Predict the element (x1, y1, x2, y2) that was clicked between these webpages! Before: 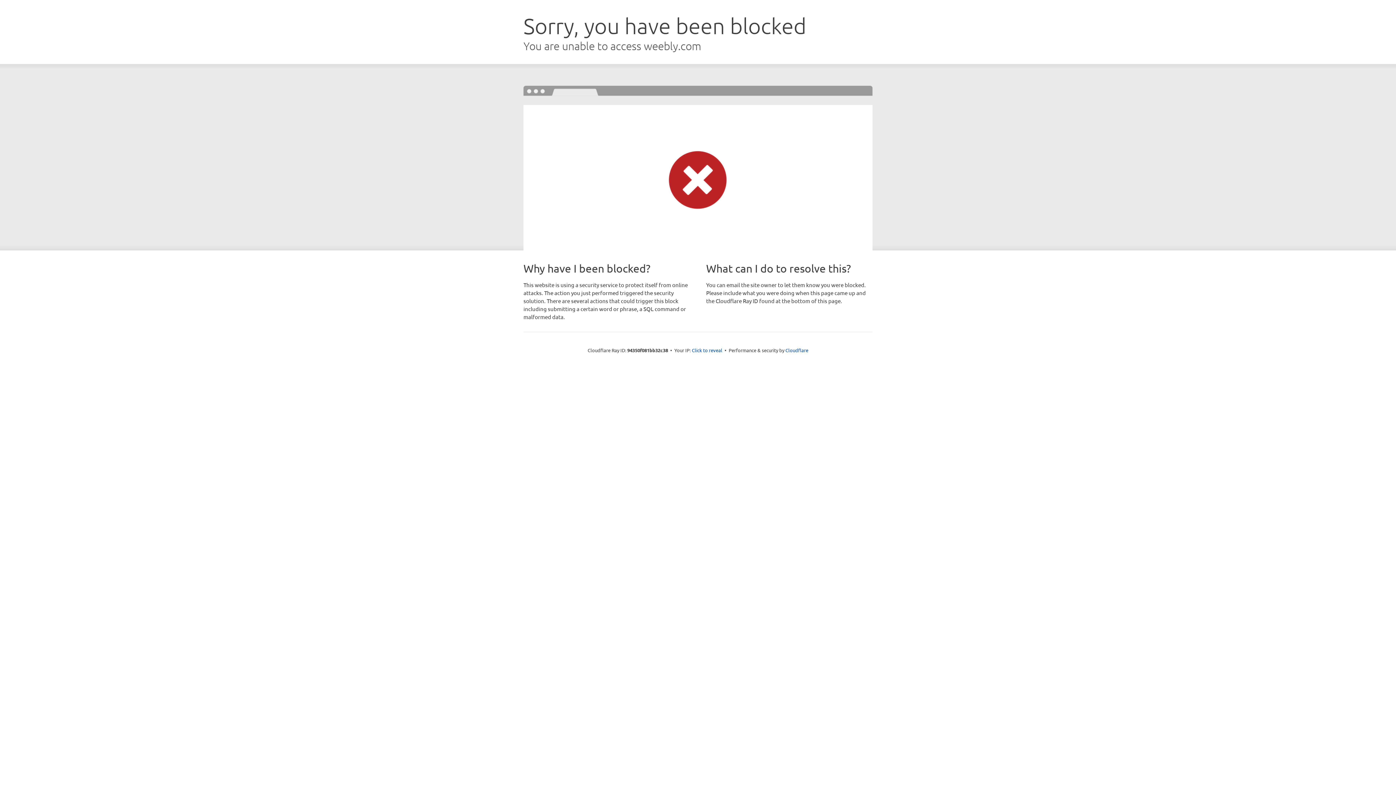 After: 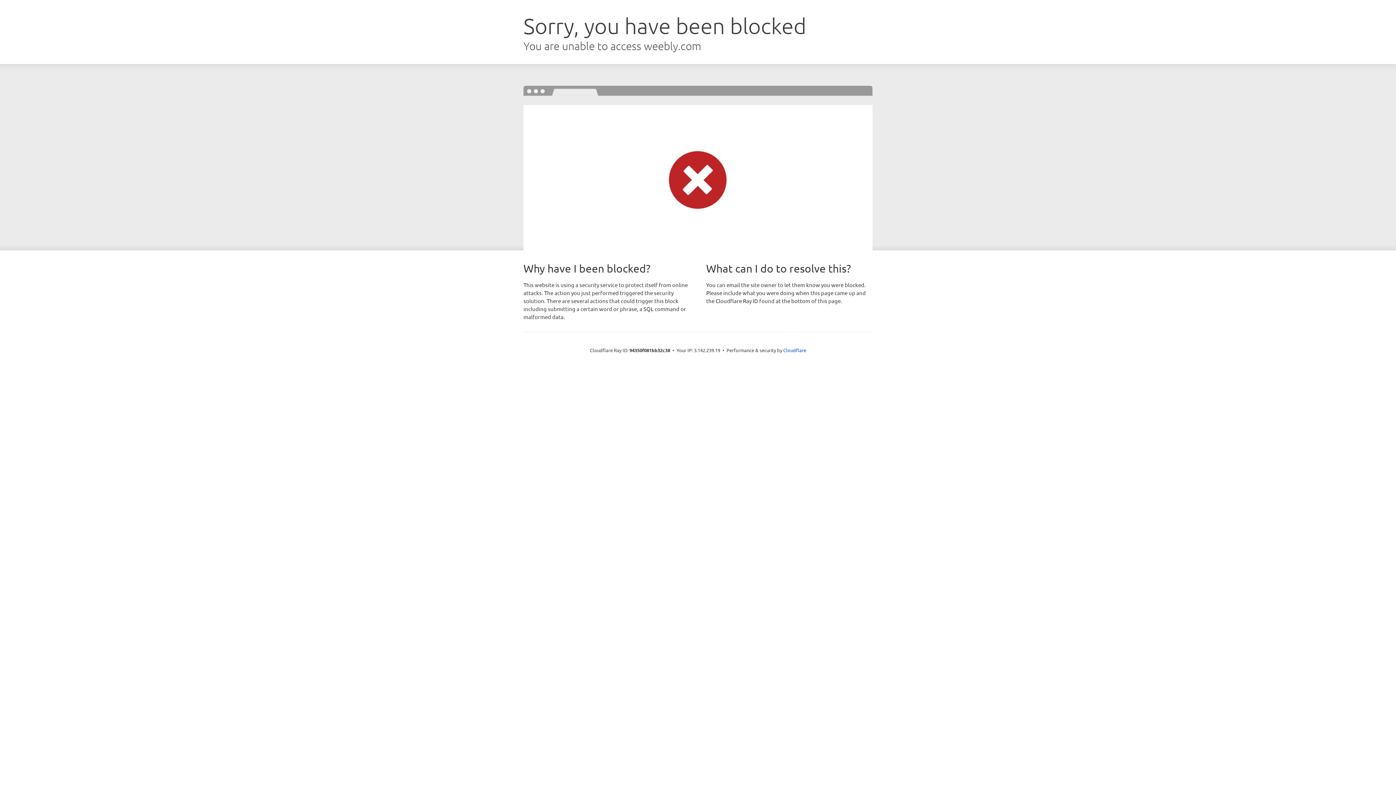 Action: label: Click to reveal bbox: (692, 346, 722, 353)